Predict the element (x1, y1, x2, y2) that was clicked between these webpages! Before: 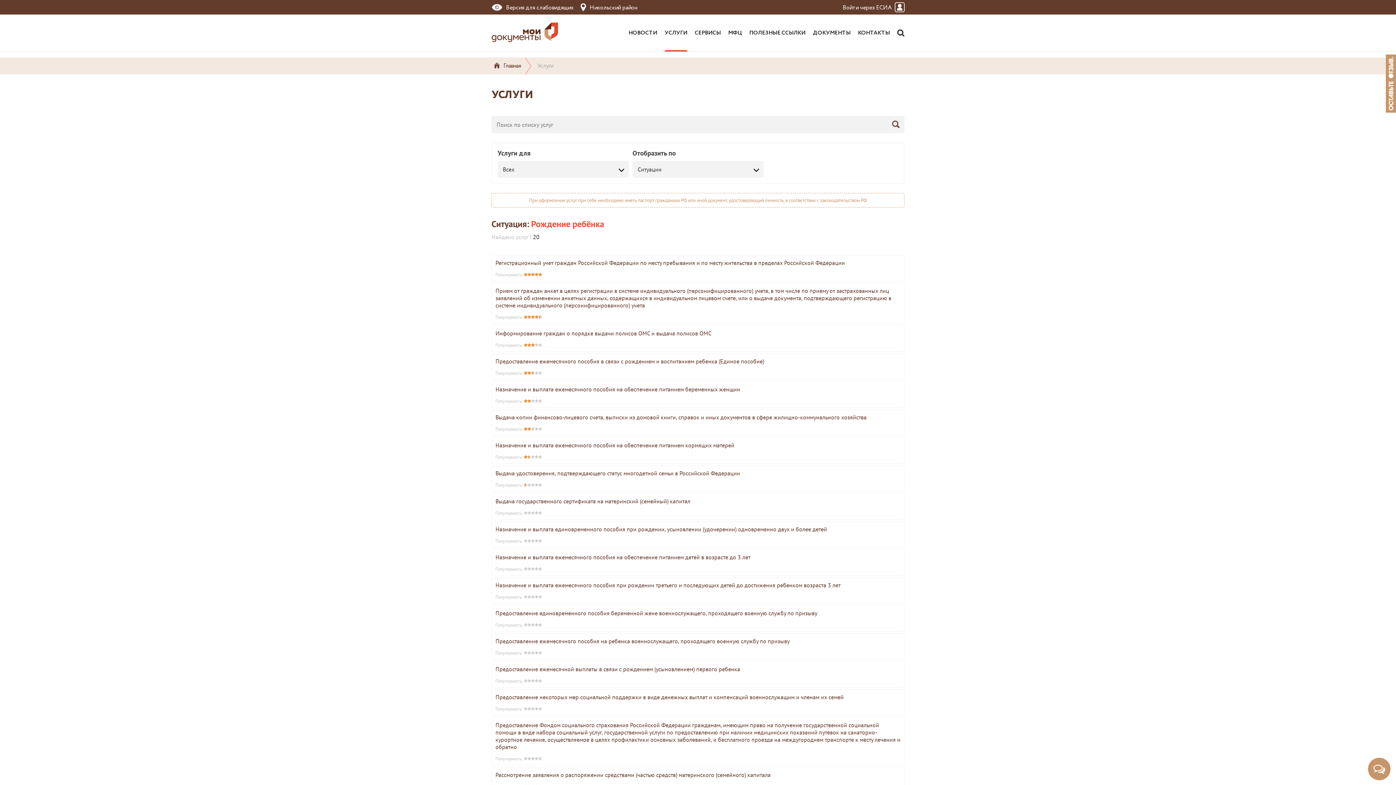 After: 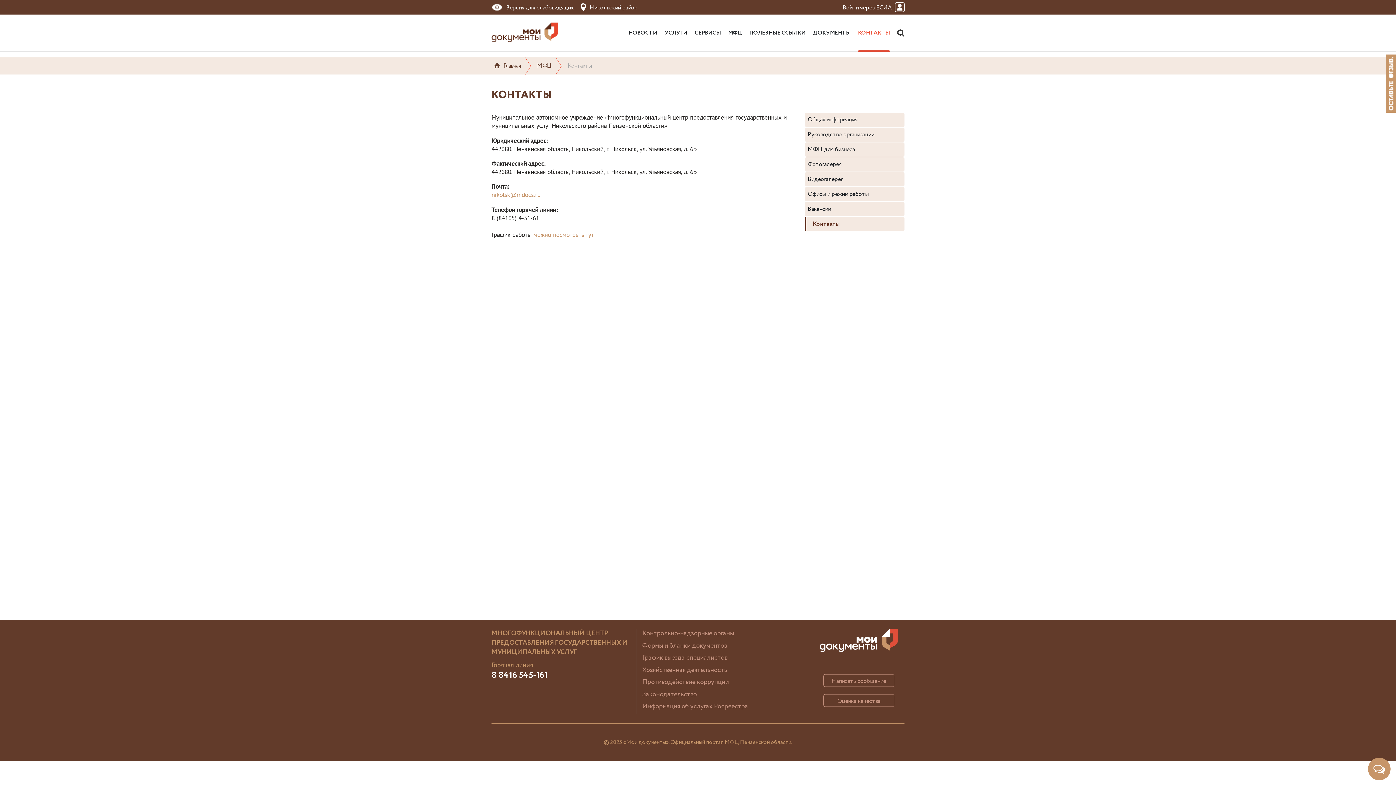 Action: bbox: (858, 28, 890, 37) label: КОНТАКТЫ